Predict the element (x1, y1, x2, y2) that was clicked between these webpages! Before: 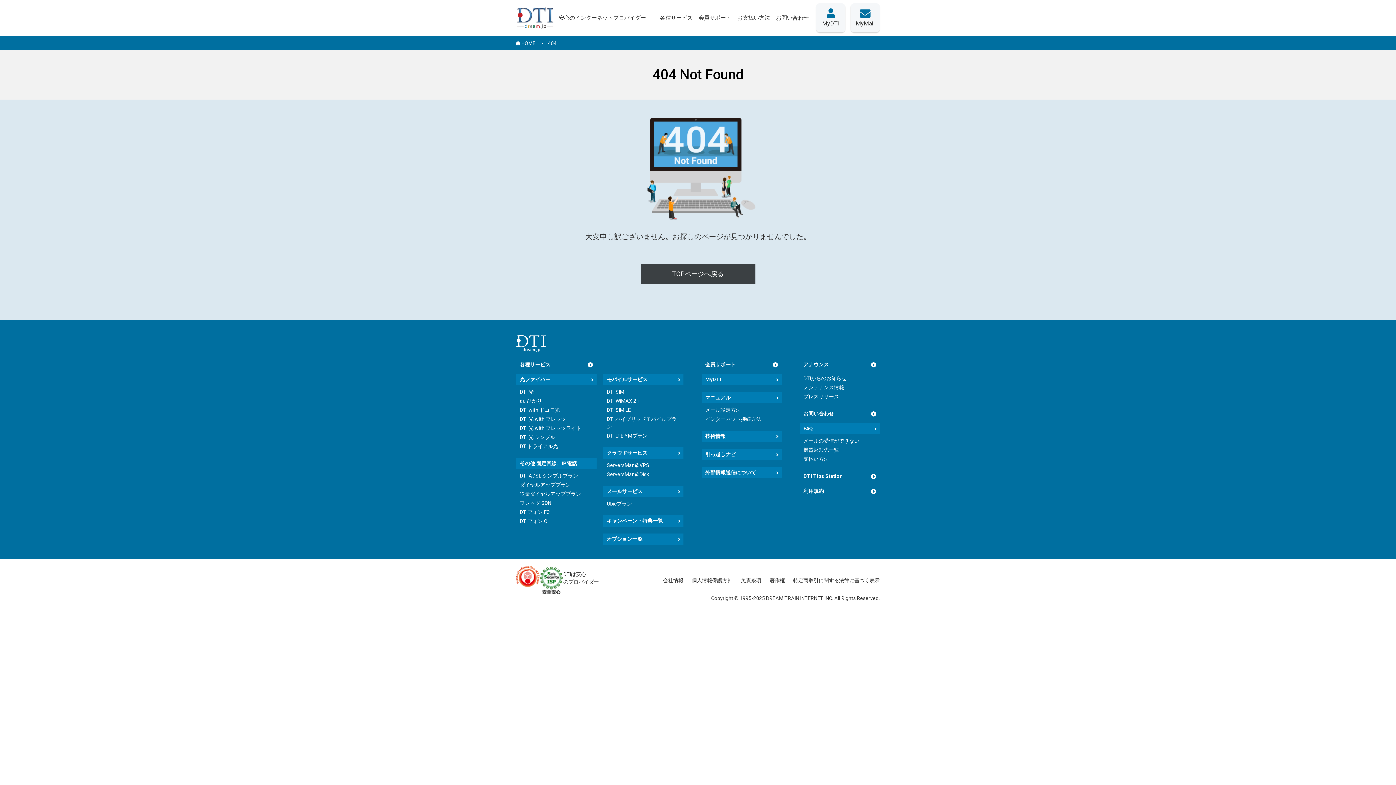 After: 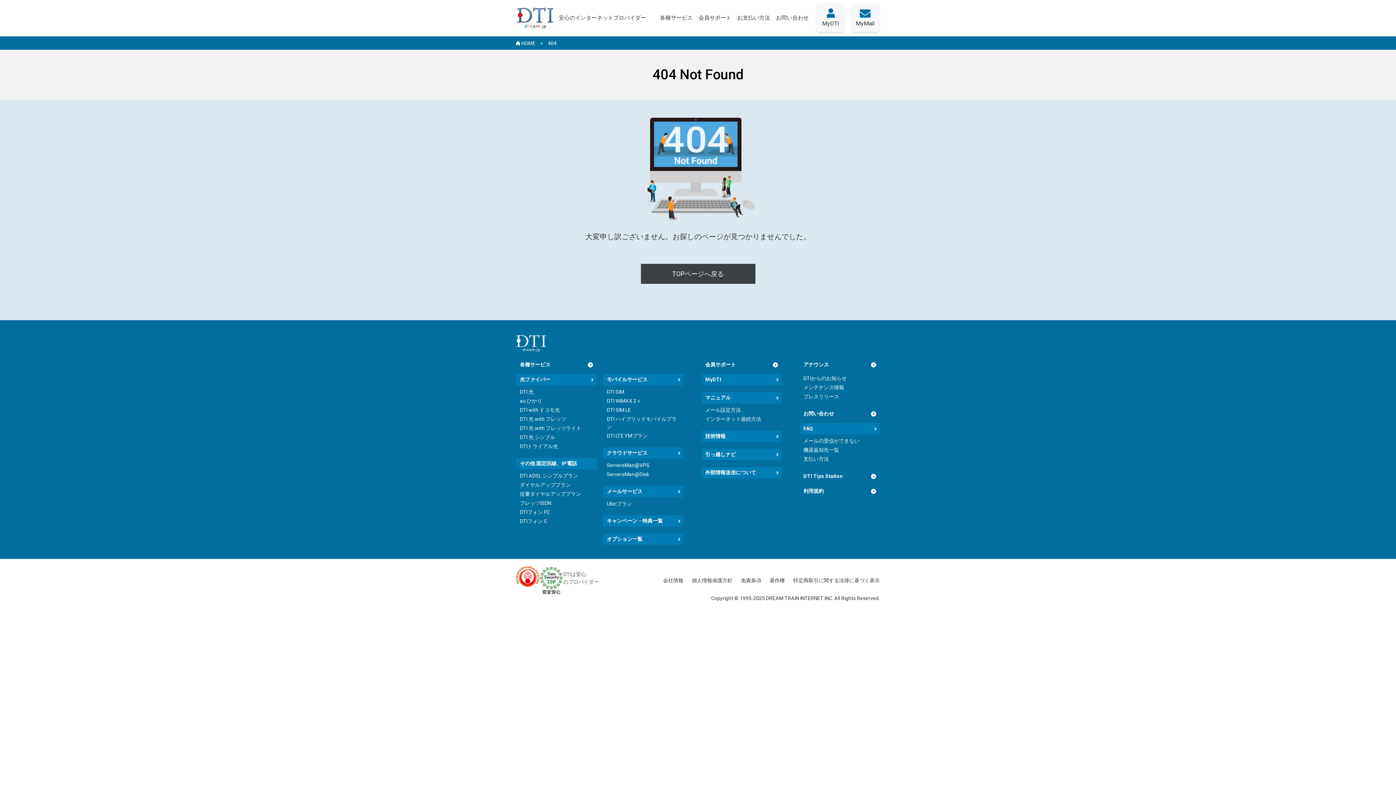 Action: bbox: (539, 566, 599, 595) label: DTIは安心
のプロバイダー